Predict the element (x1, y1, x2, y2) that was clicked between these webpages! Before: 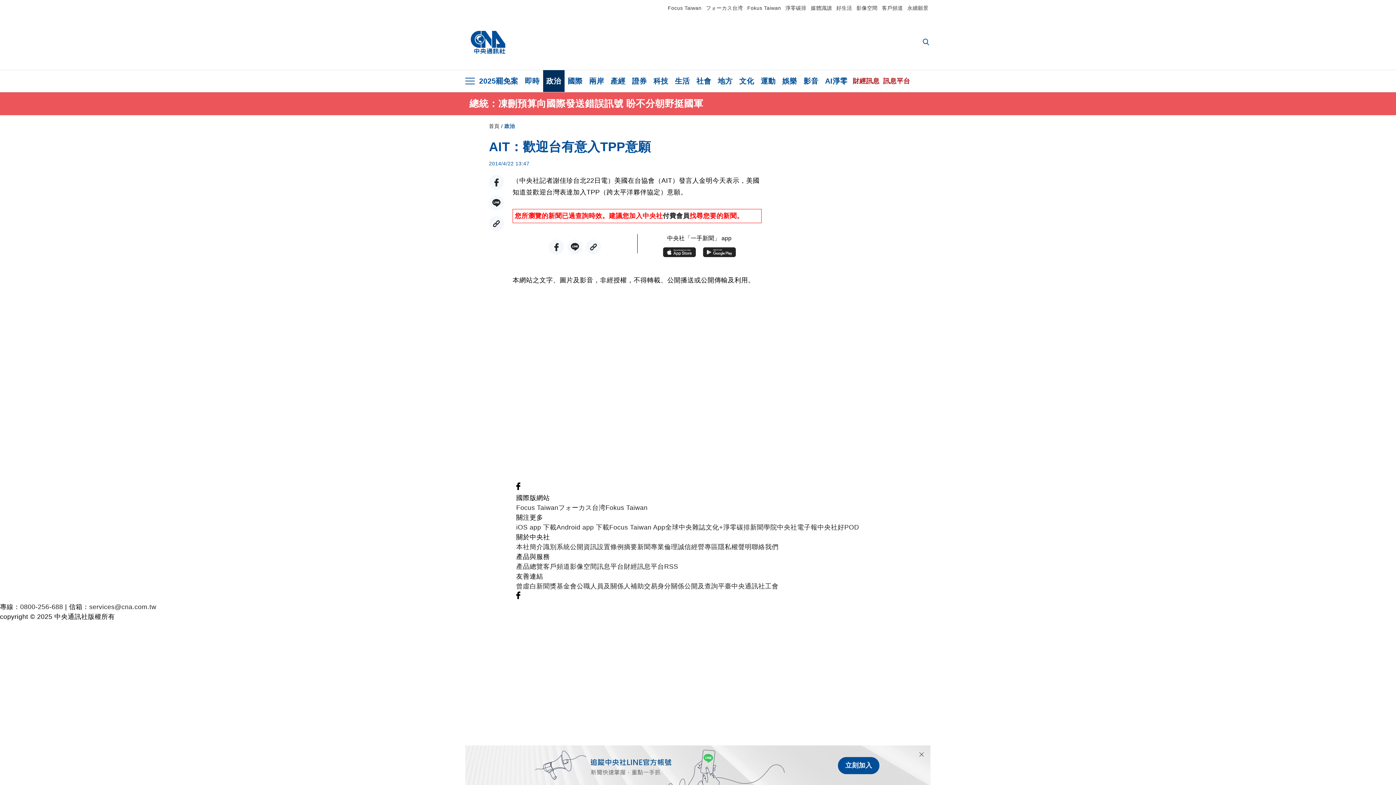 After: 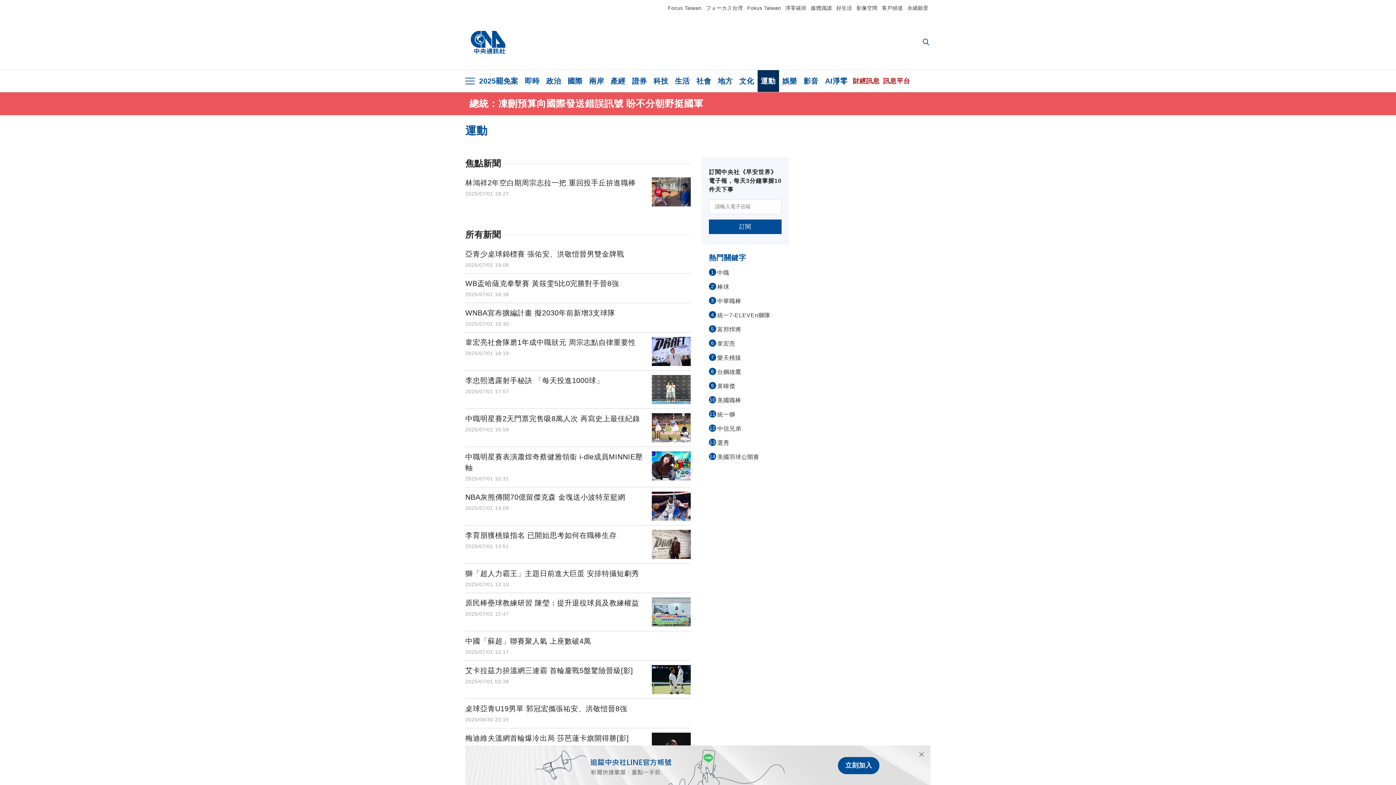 Action: label: 運動 bbox: (757, 70, 779, 92)